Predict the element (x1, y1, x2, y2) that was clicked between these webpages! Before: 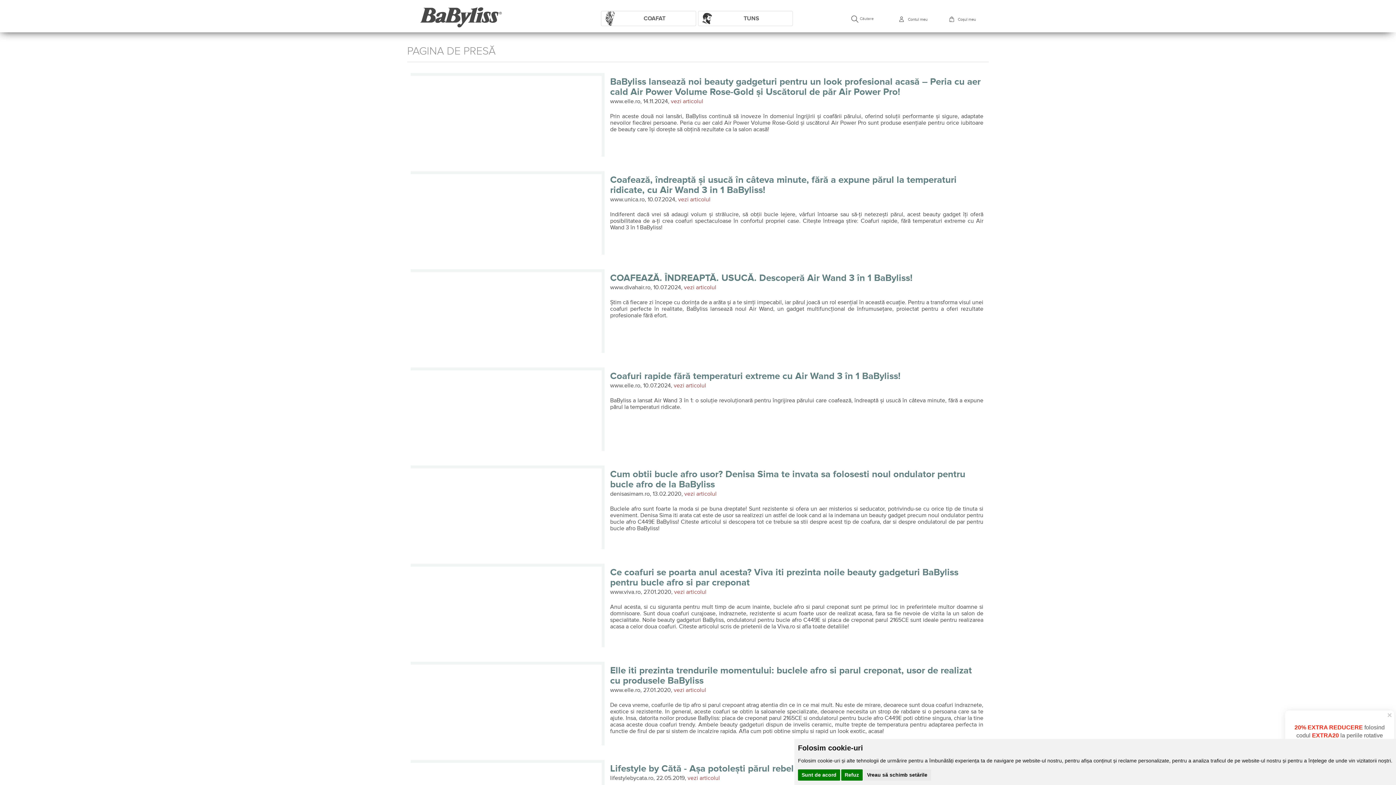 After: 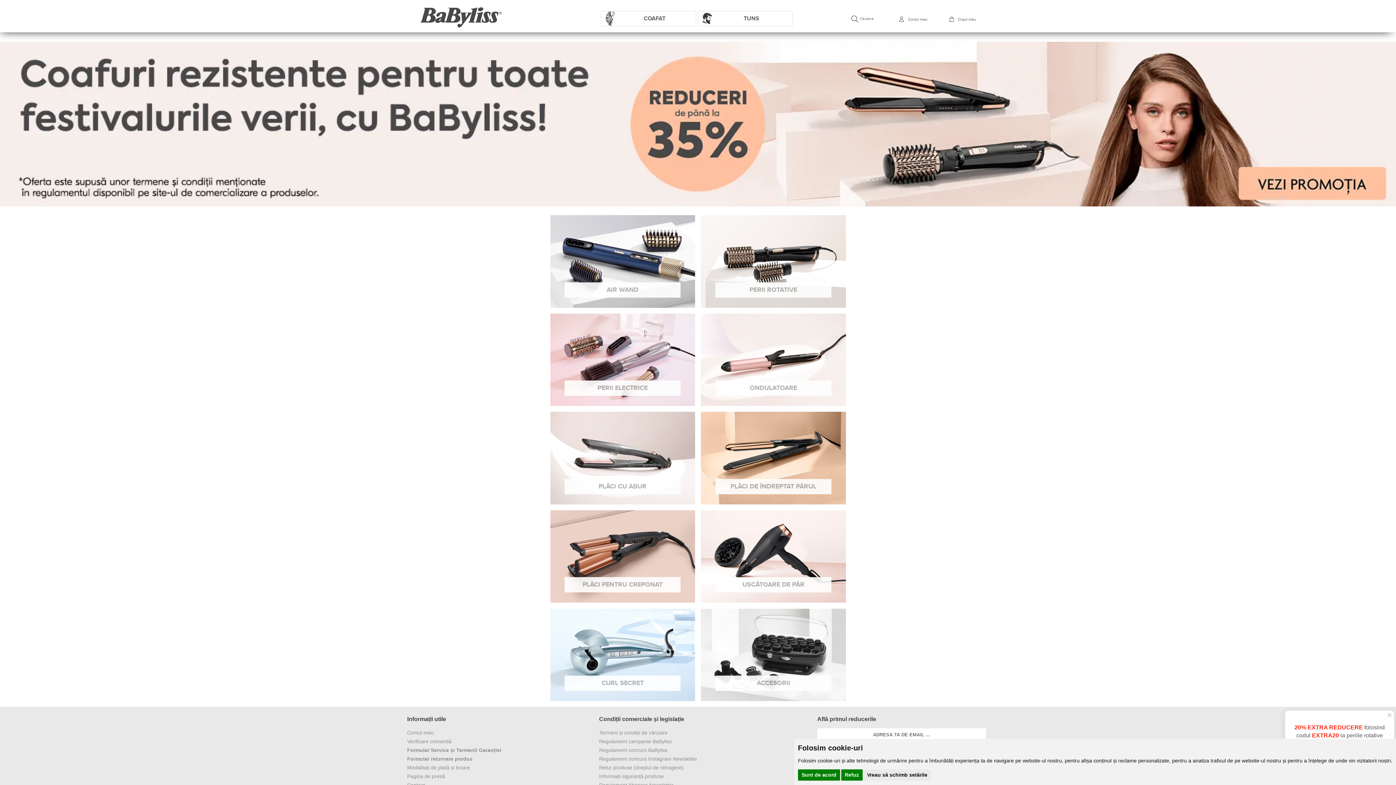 Action: bbox: (601, 10, 696, 26) label: COAFAT